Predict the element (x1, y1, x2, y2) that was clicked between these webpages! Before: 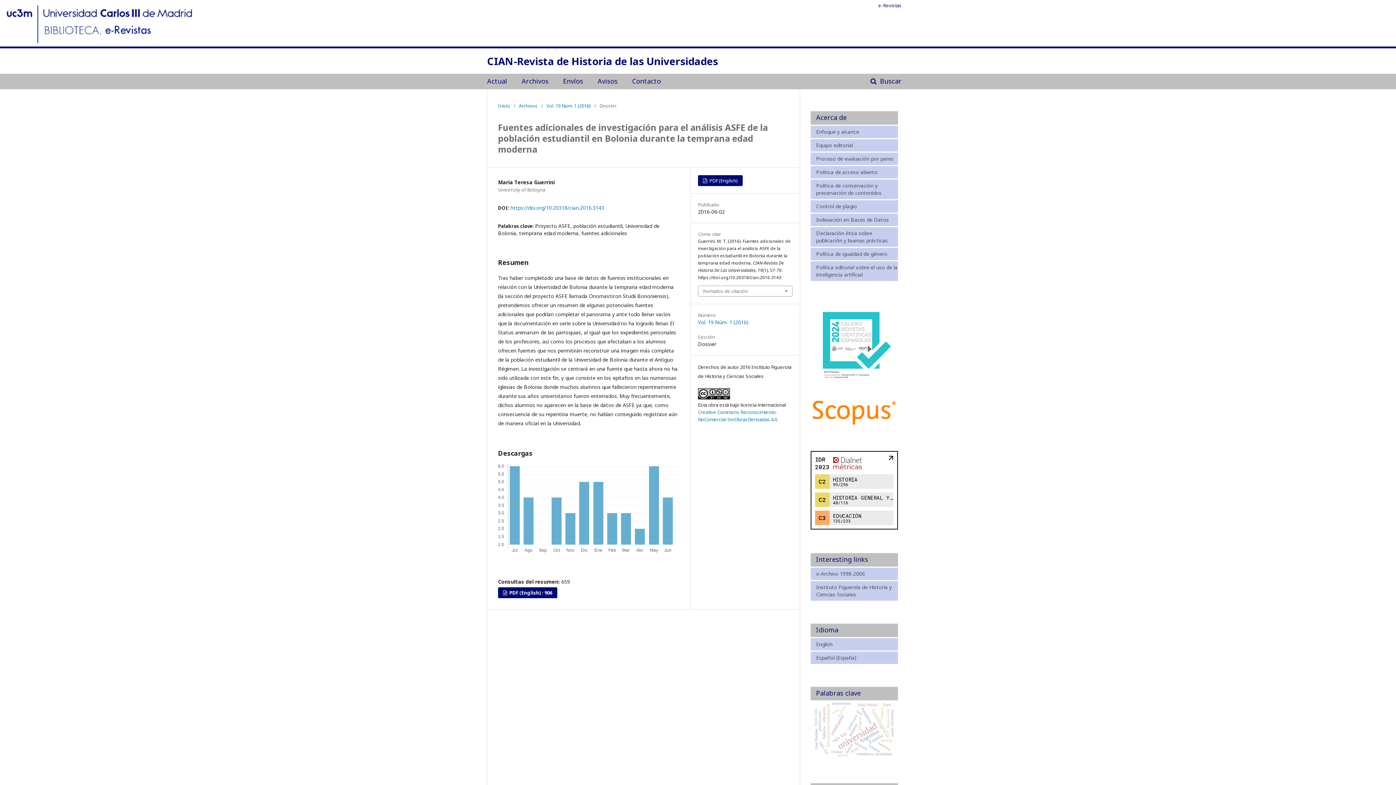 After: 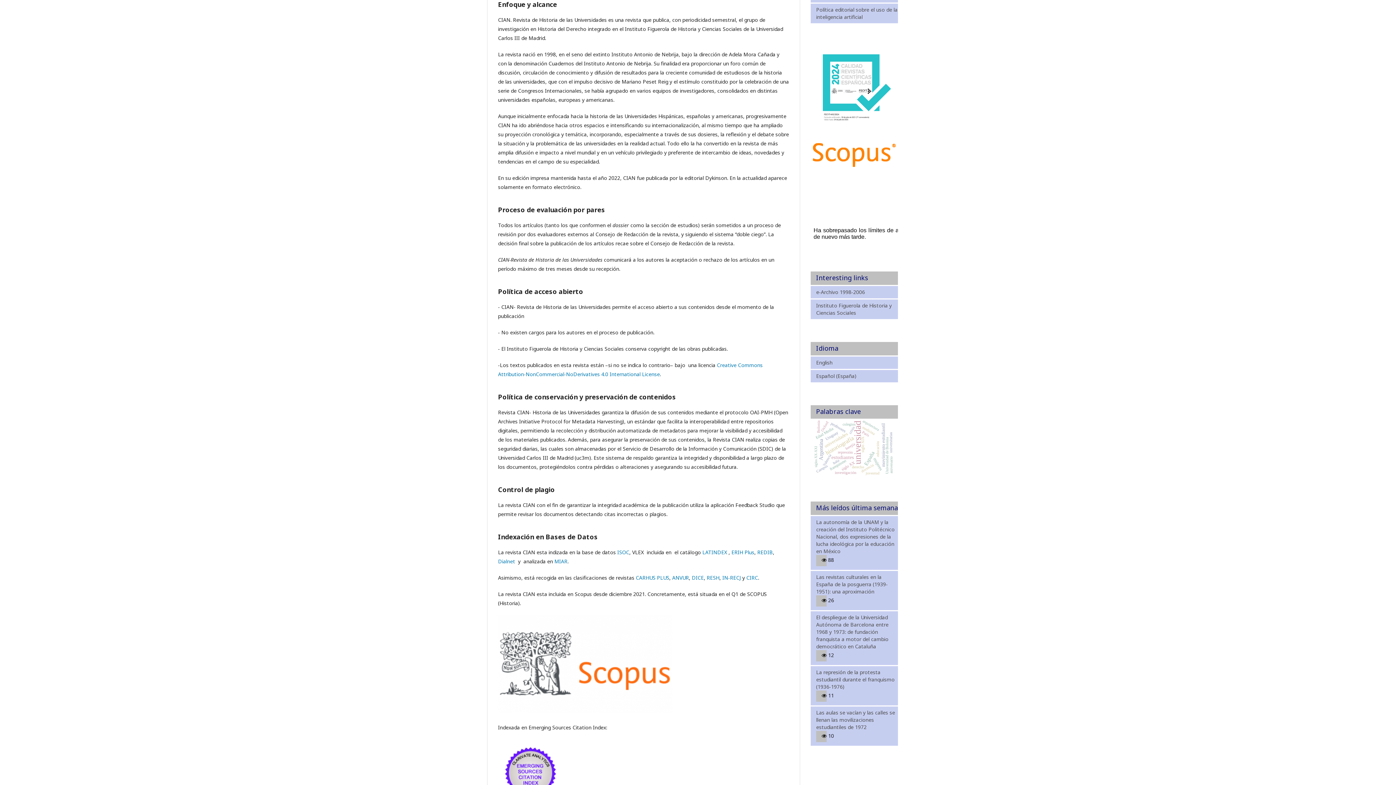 Action: label: Enfoque y alcance bbox: (816, 128, 859, 135)